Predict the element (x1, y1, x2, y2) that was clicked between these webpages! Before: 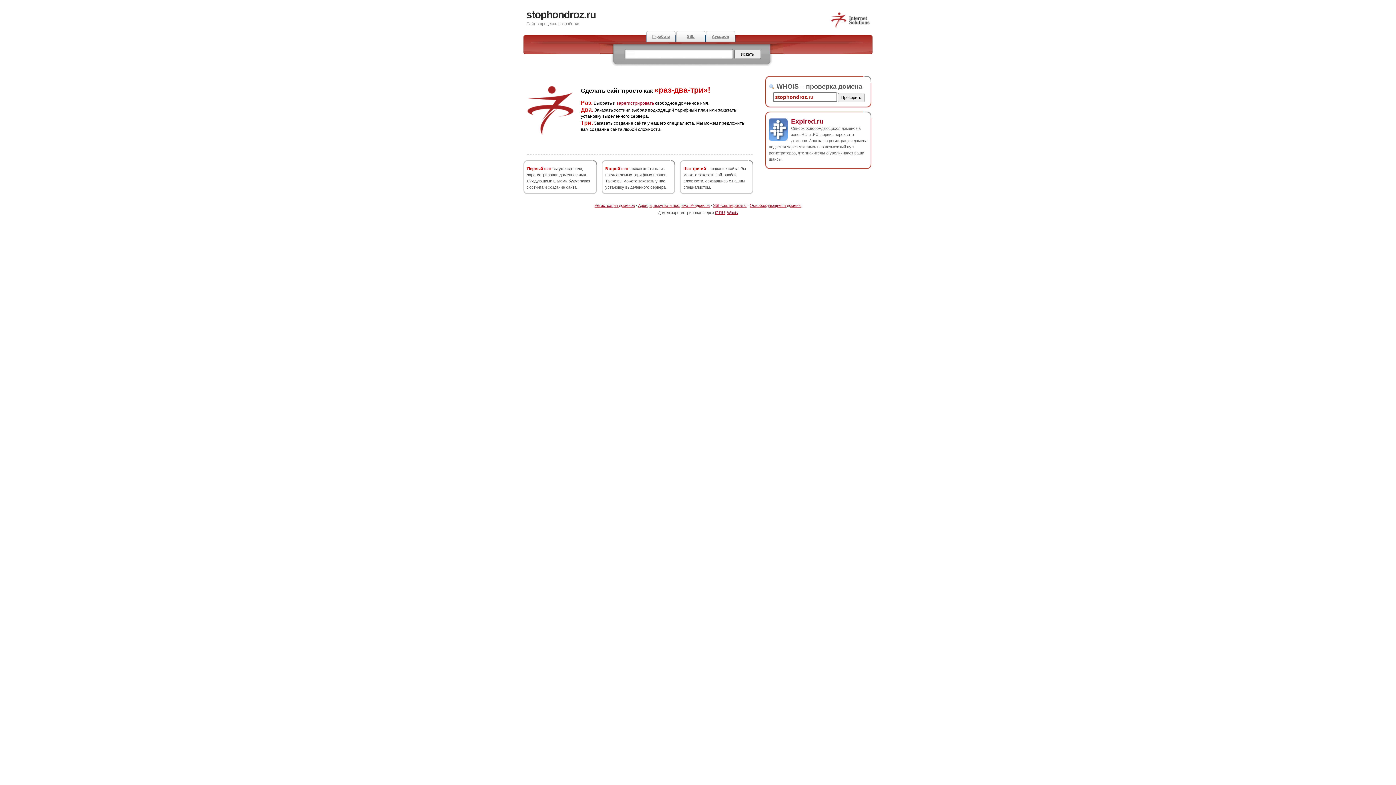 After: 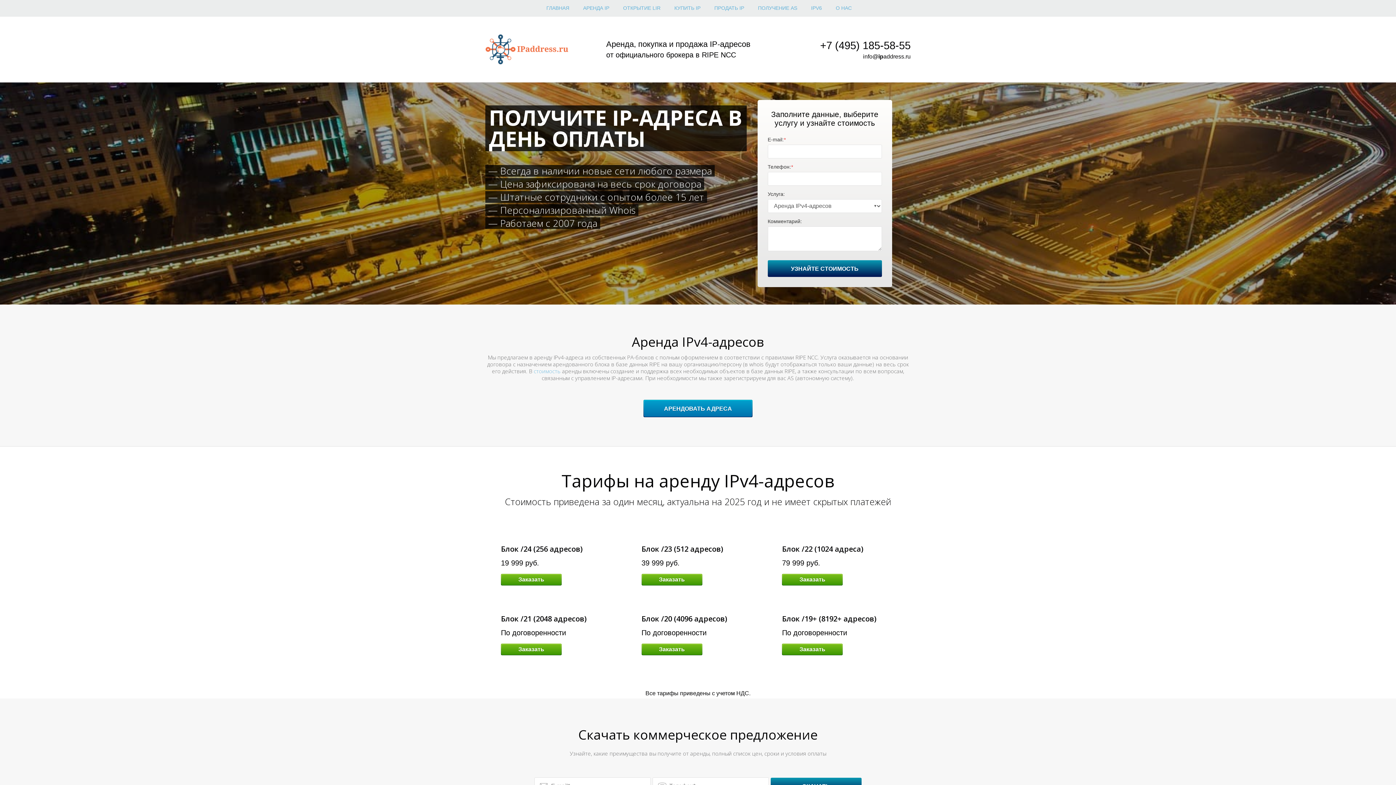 Action: bbox: (638, 203, 710, 207) label: Аренда, покупка и продажа IP-адресов